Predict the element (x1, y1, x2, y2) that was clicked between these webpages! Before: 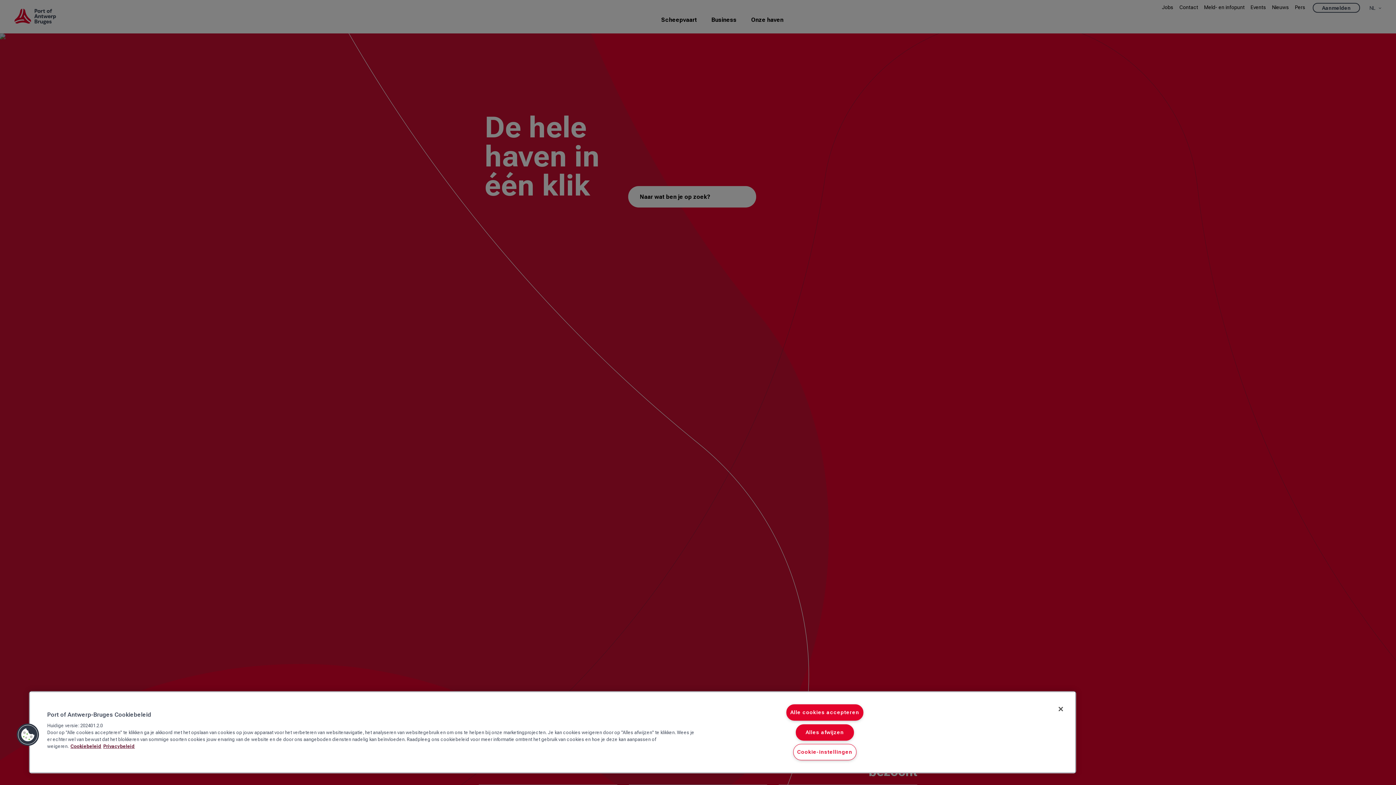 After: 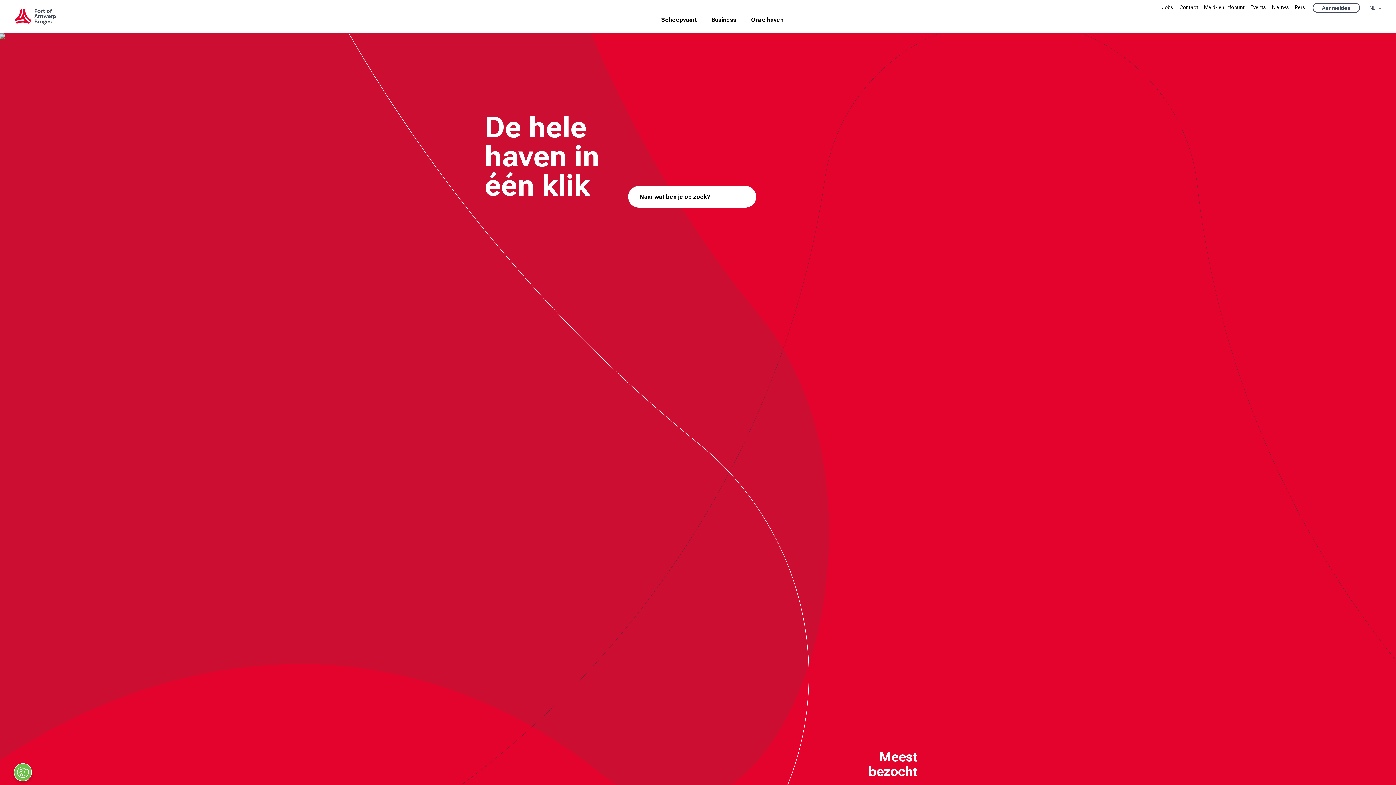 Action: label: Alles afwijzen bbox: (795, 724, 854, 740)